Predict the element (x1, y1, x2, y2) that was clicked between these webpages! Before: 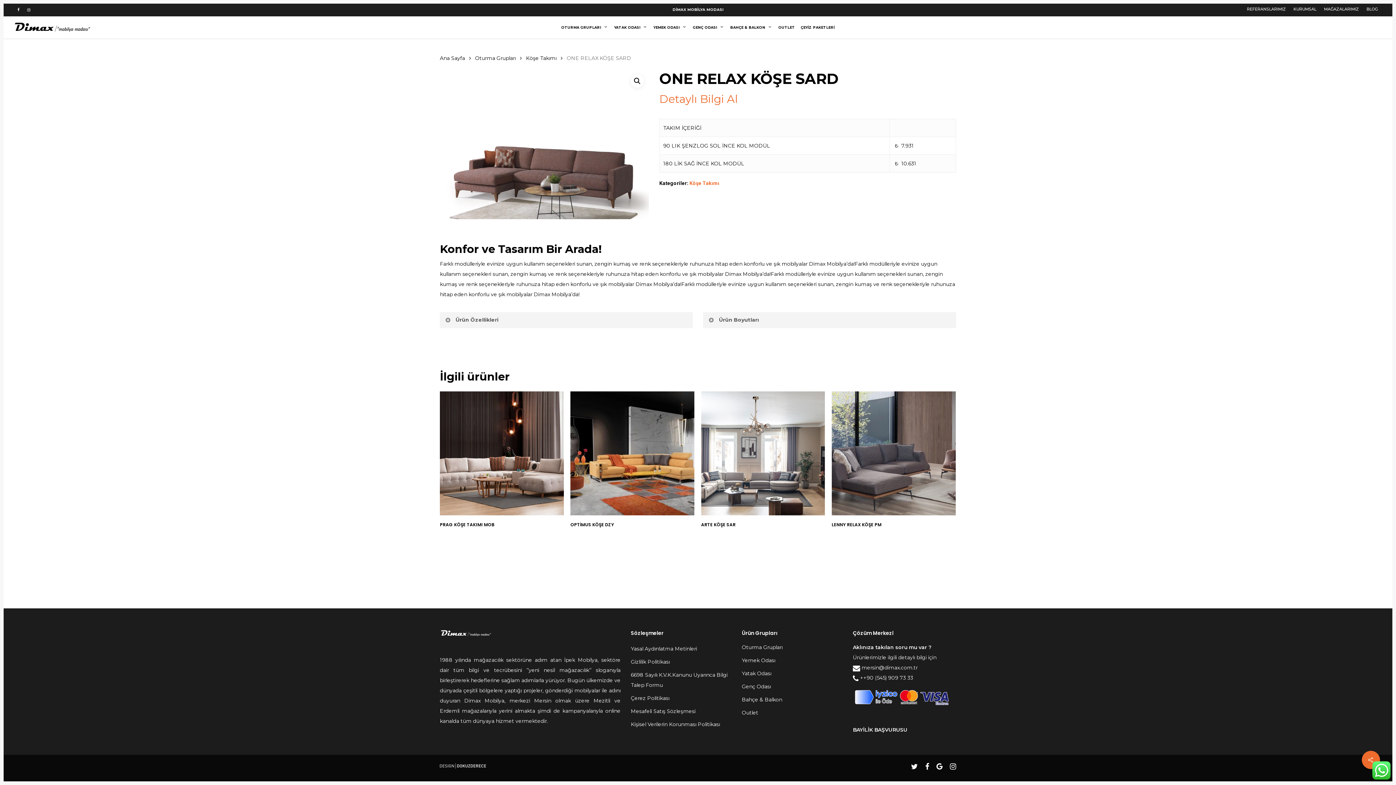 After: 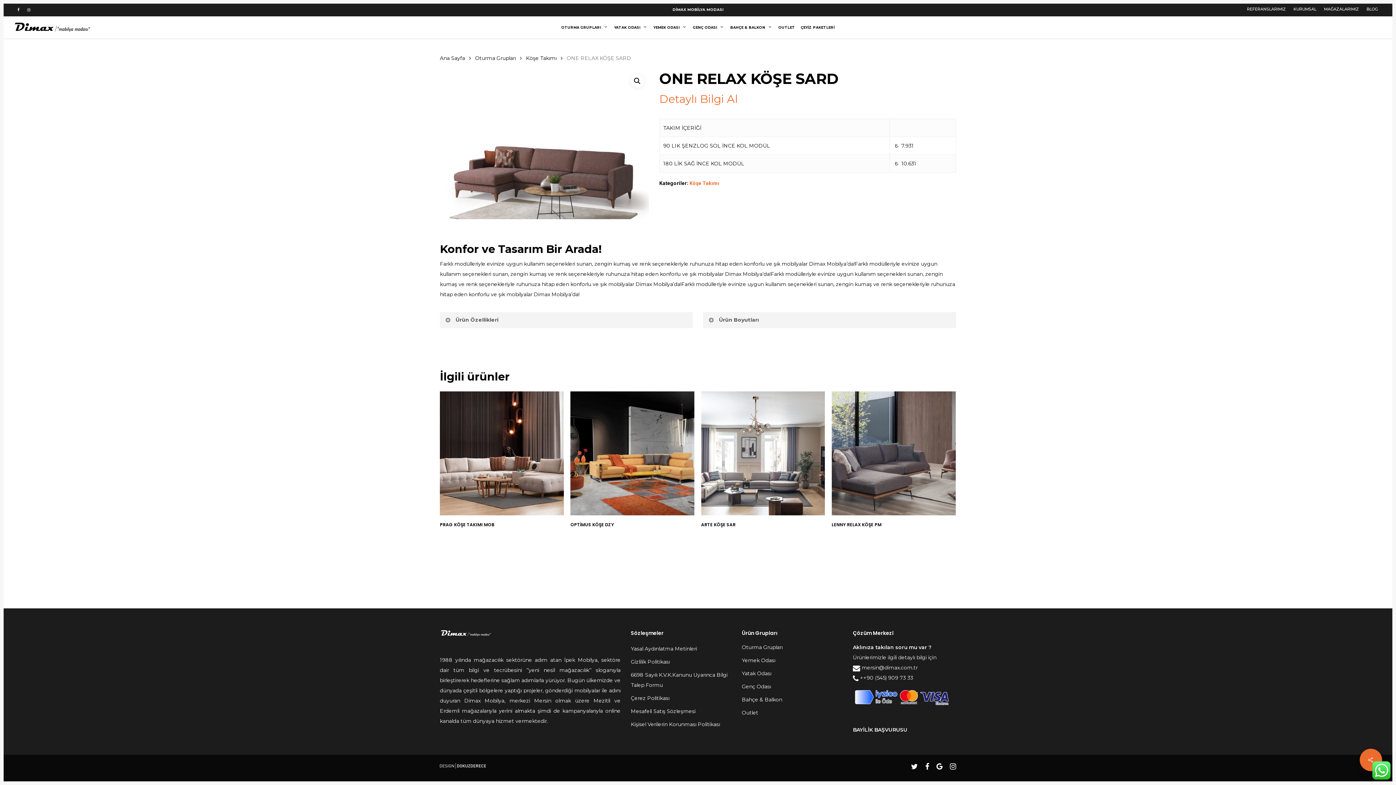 Action: bbox: (1362, 751, 1380, 769)